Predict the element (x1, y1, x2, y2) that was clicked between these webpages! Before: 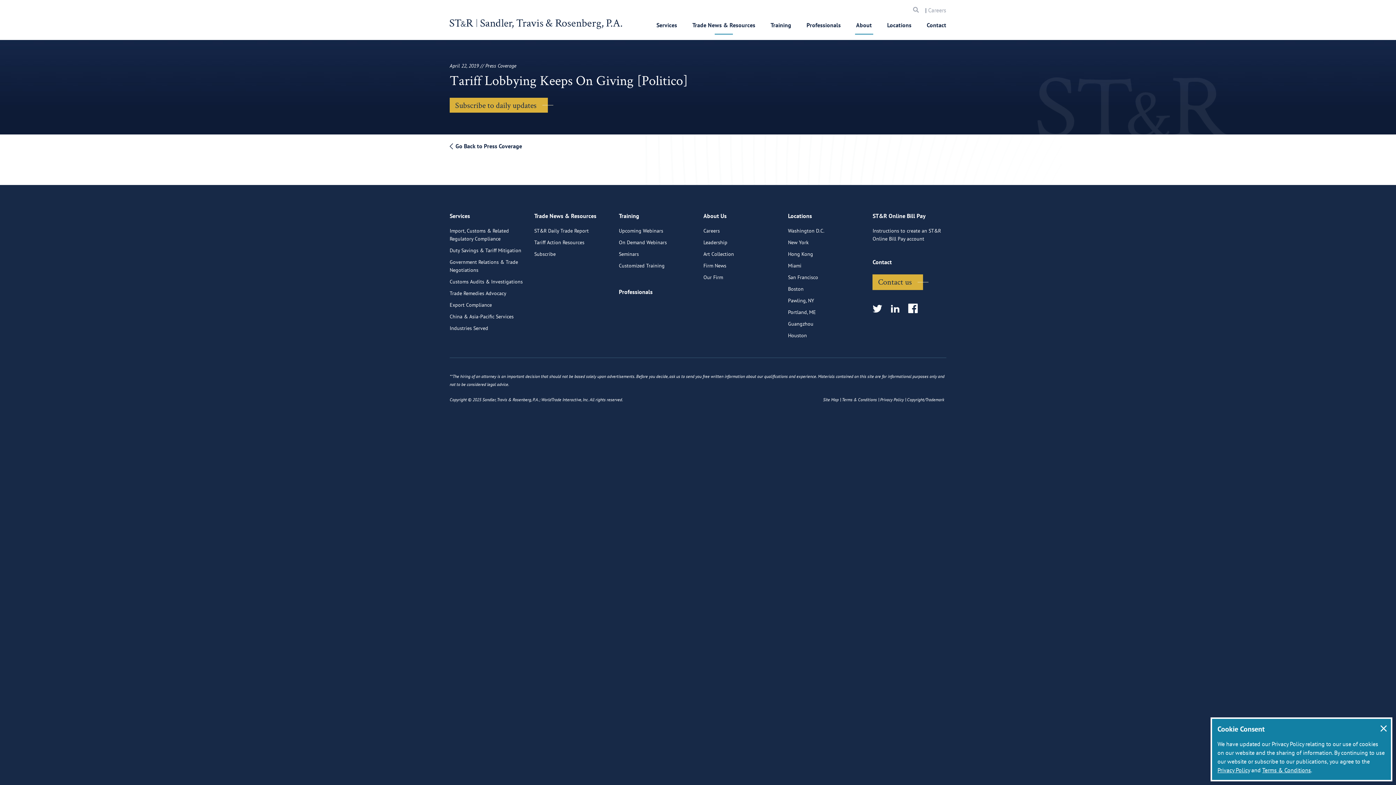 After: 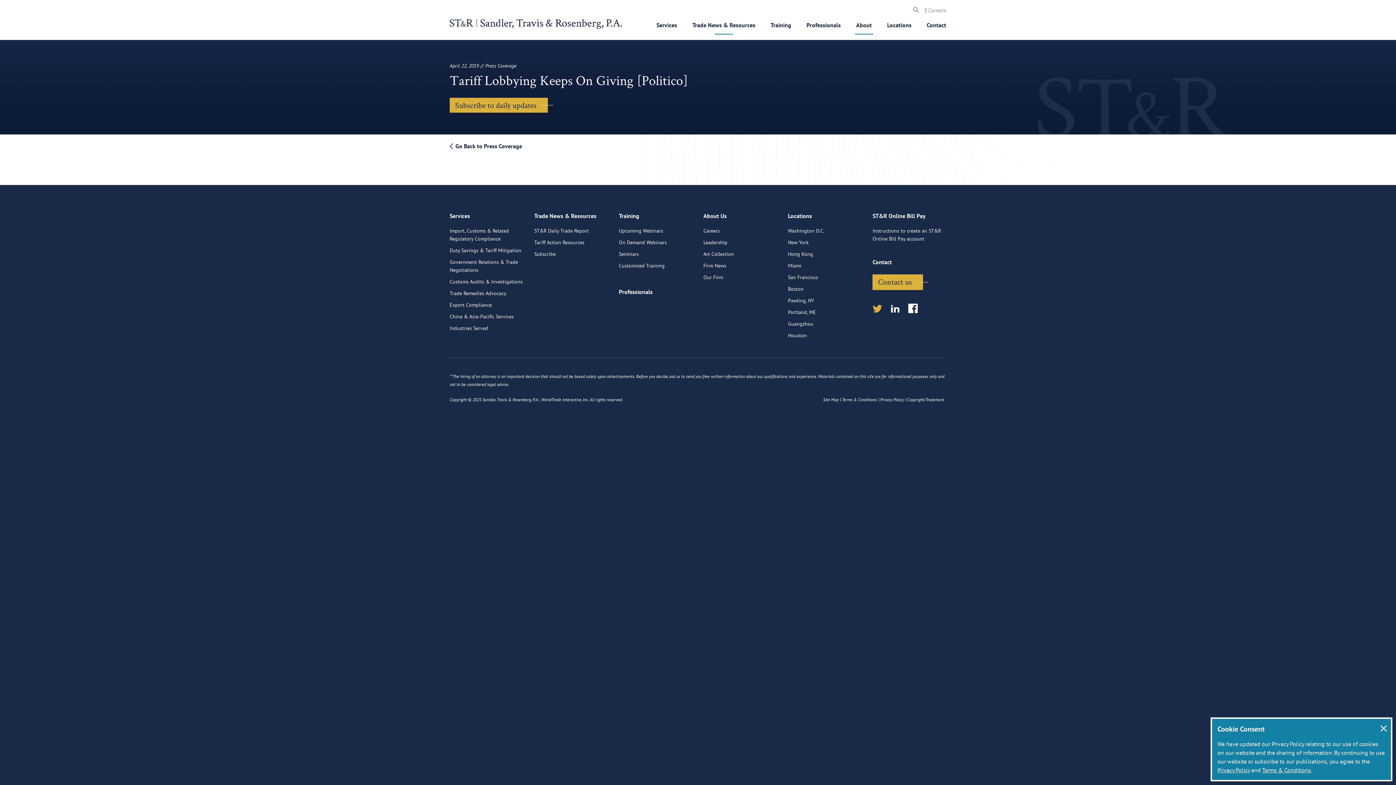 Action: bbox: (872, 302, 887, 316) label:  
twitter